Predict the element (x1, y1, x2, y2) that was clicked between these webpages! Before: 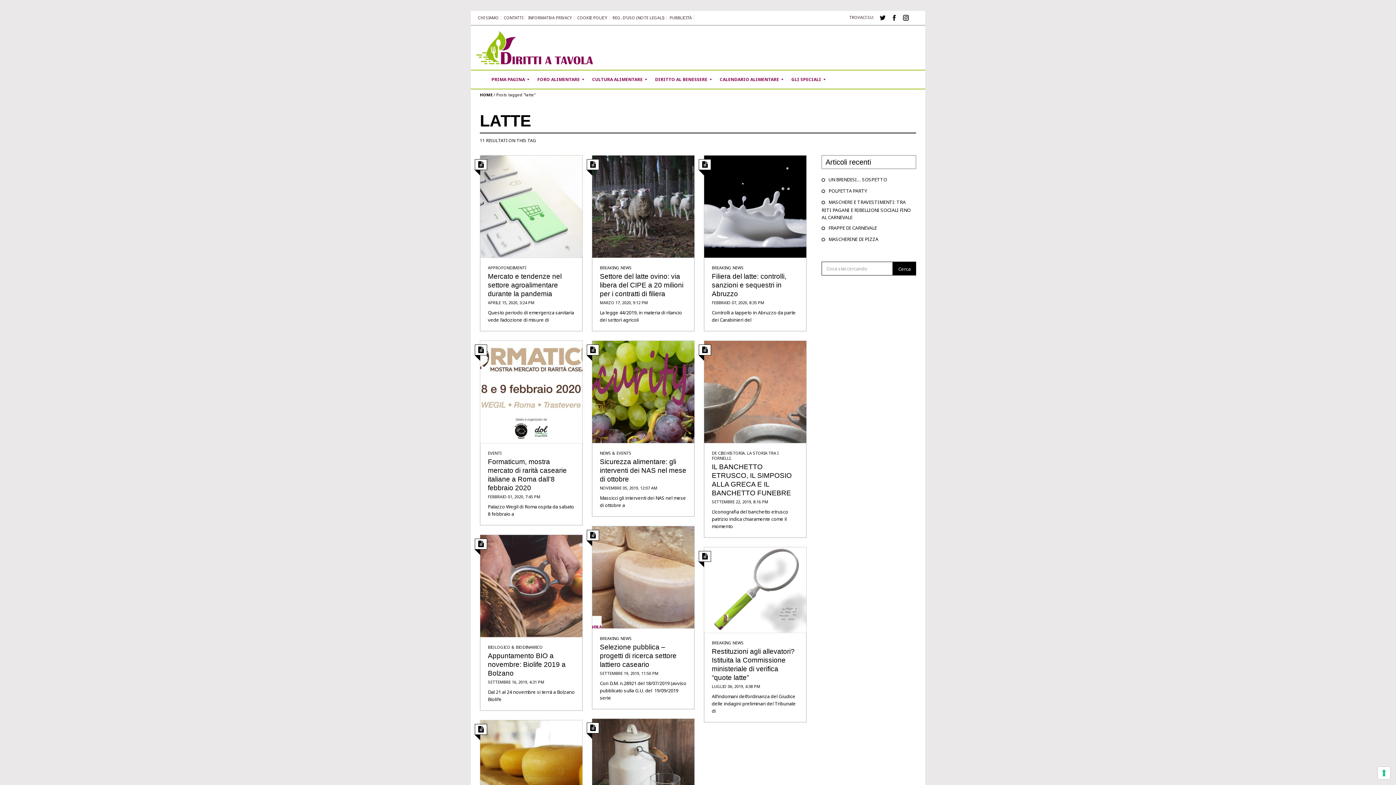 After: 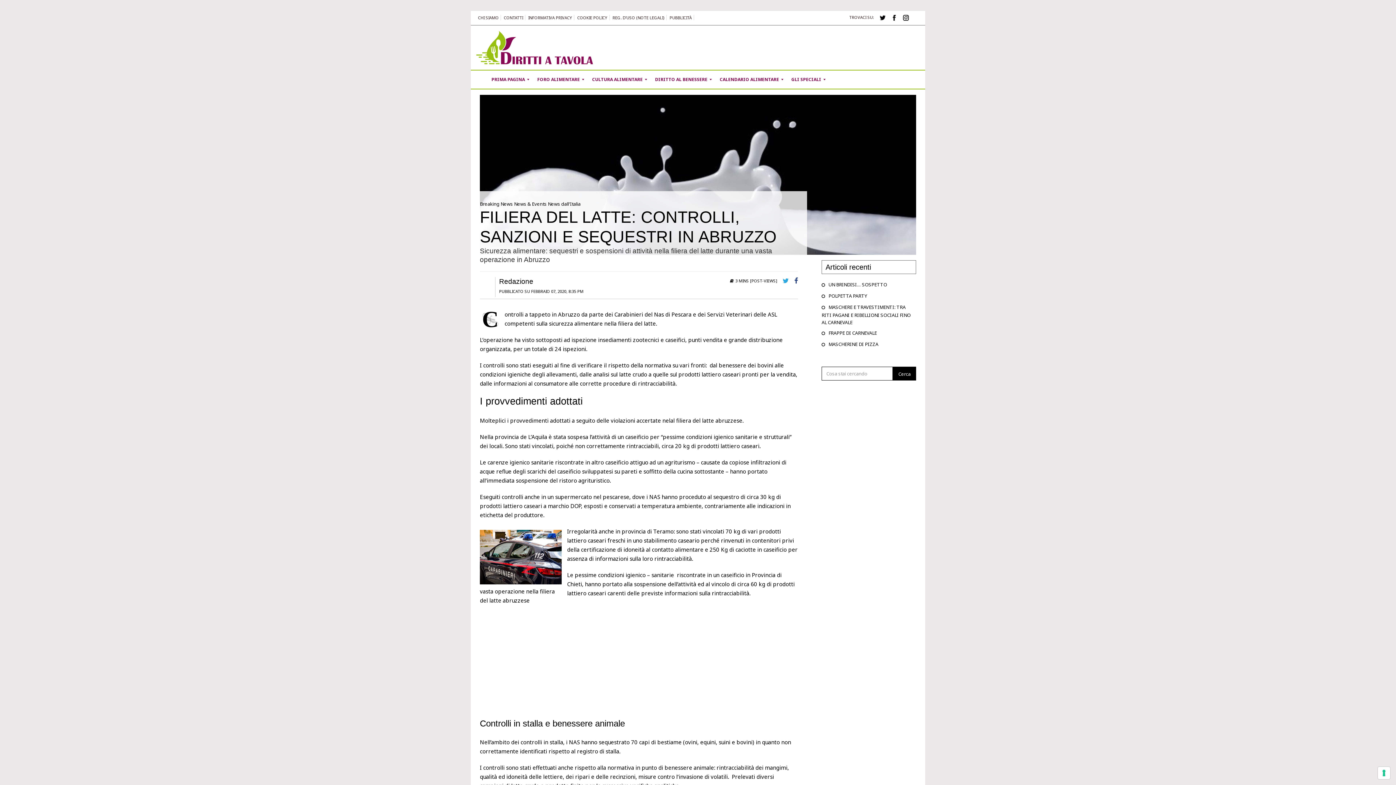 Action: label: Filiera del latte: controlli, sanzioni e sequestri in Abruzzo bbox: (712, 272, 786, 297)